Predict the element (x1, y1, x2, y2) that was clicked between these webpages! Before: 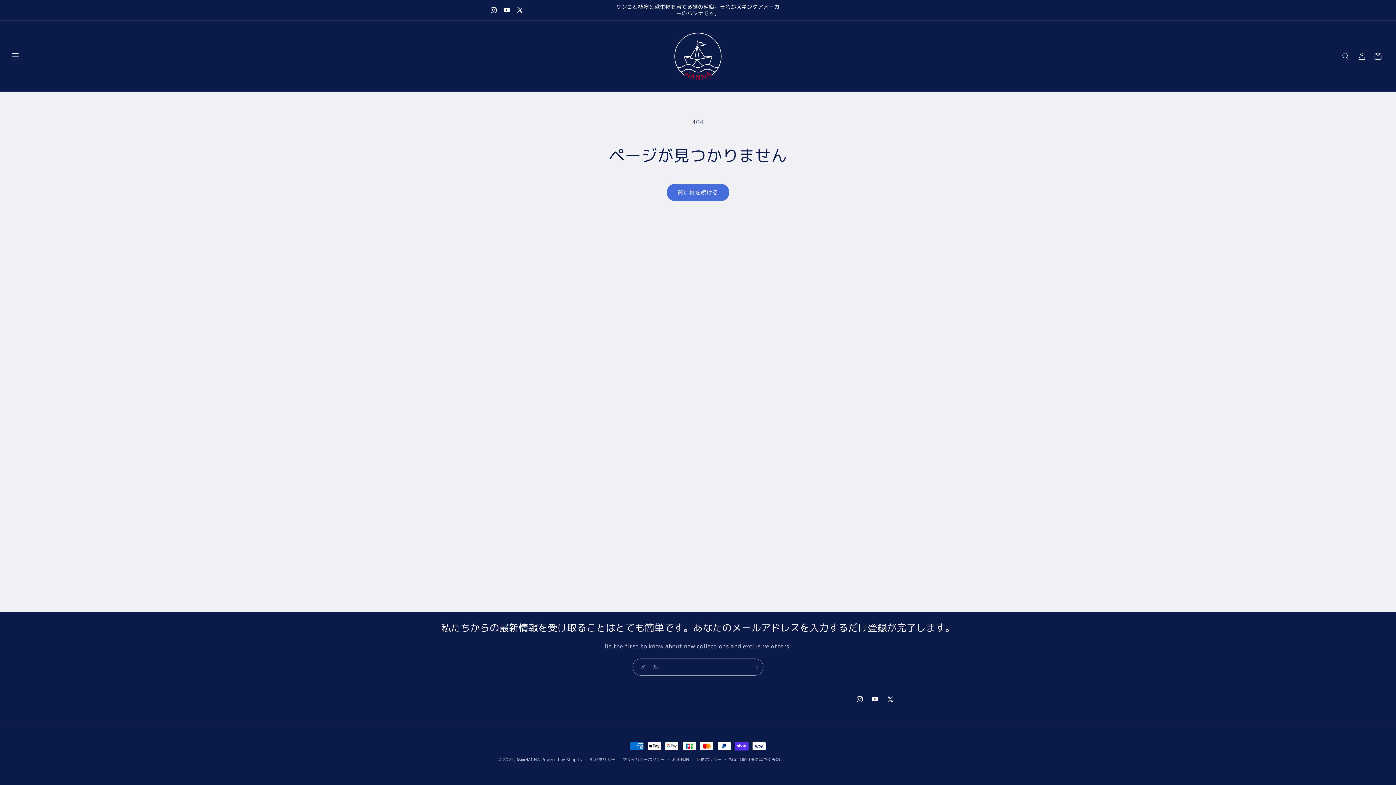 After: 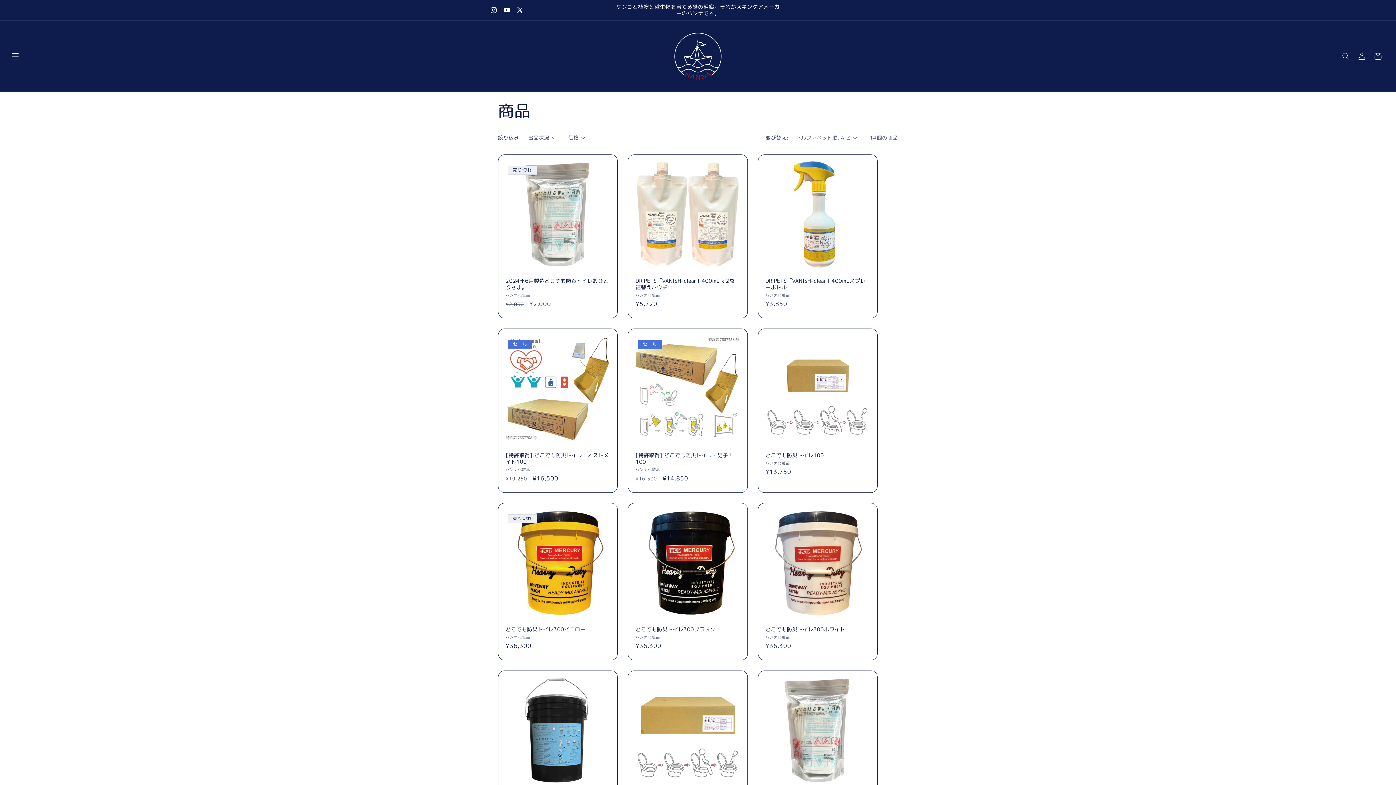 Action: label: 買い物を続ける bbox: (666, 184, 729, 201)